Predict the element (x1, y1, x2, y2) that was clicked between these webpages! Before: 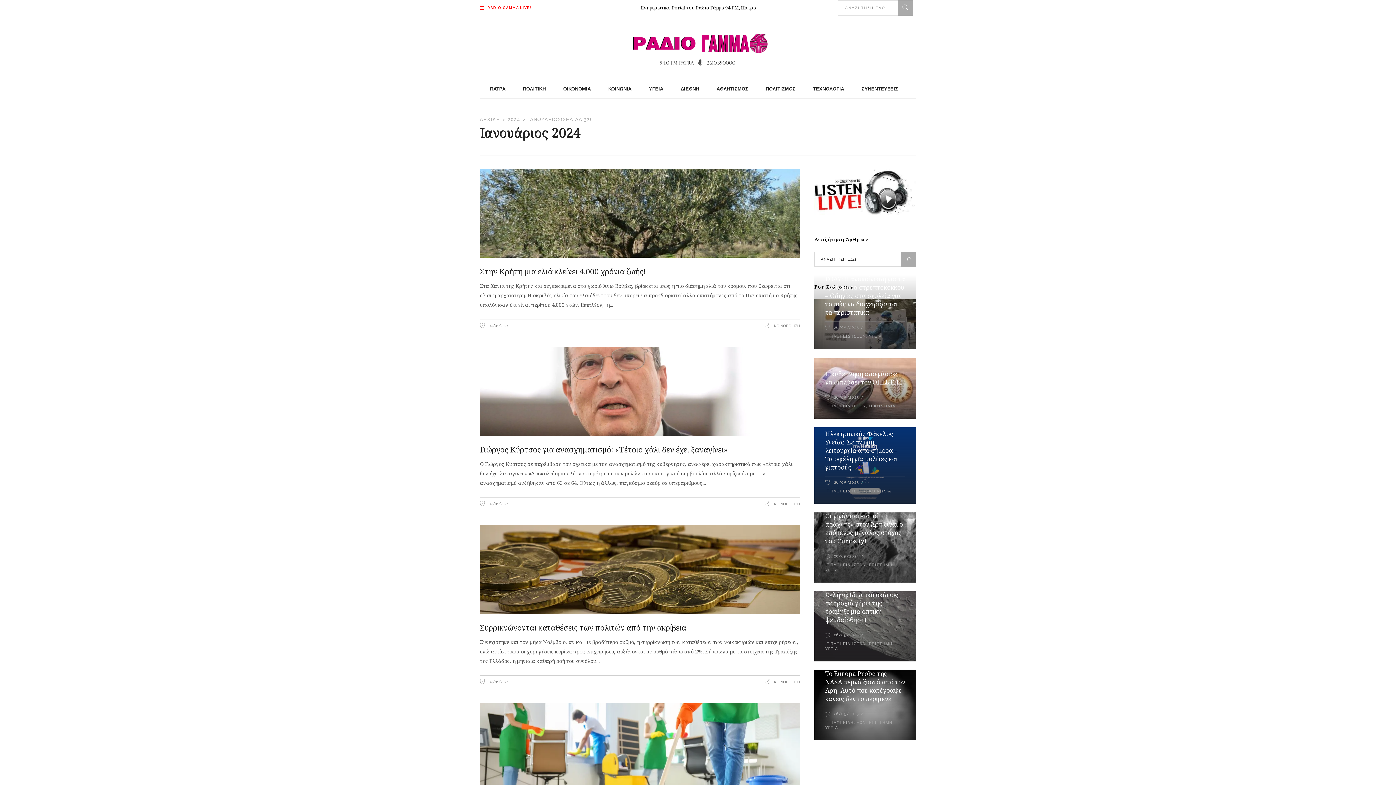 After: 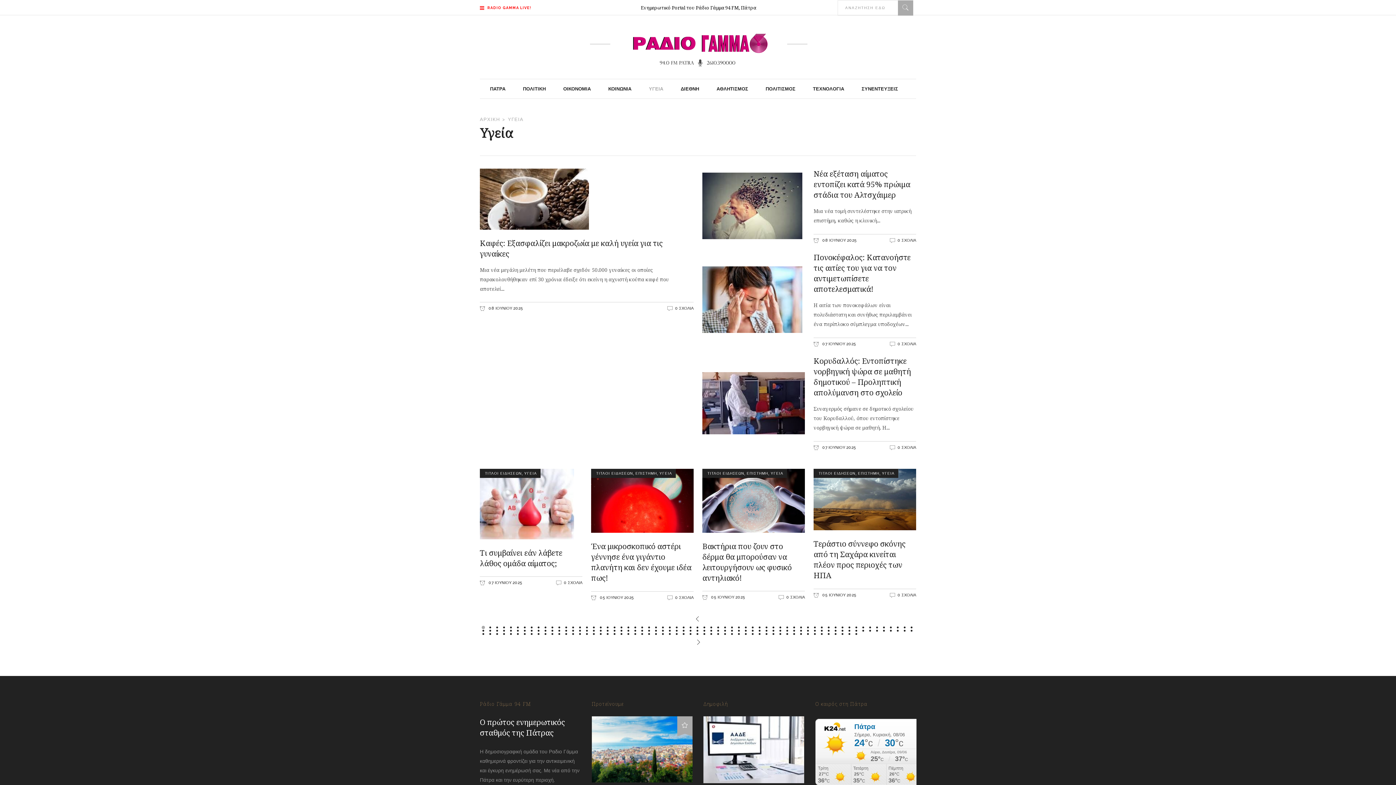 Action: bbox: (869, 334, 881, 339) label: ΥΓΕΙΑ